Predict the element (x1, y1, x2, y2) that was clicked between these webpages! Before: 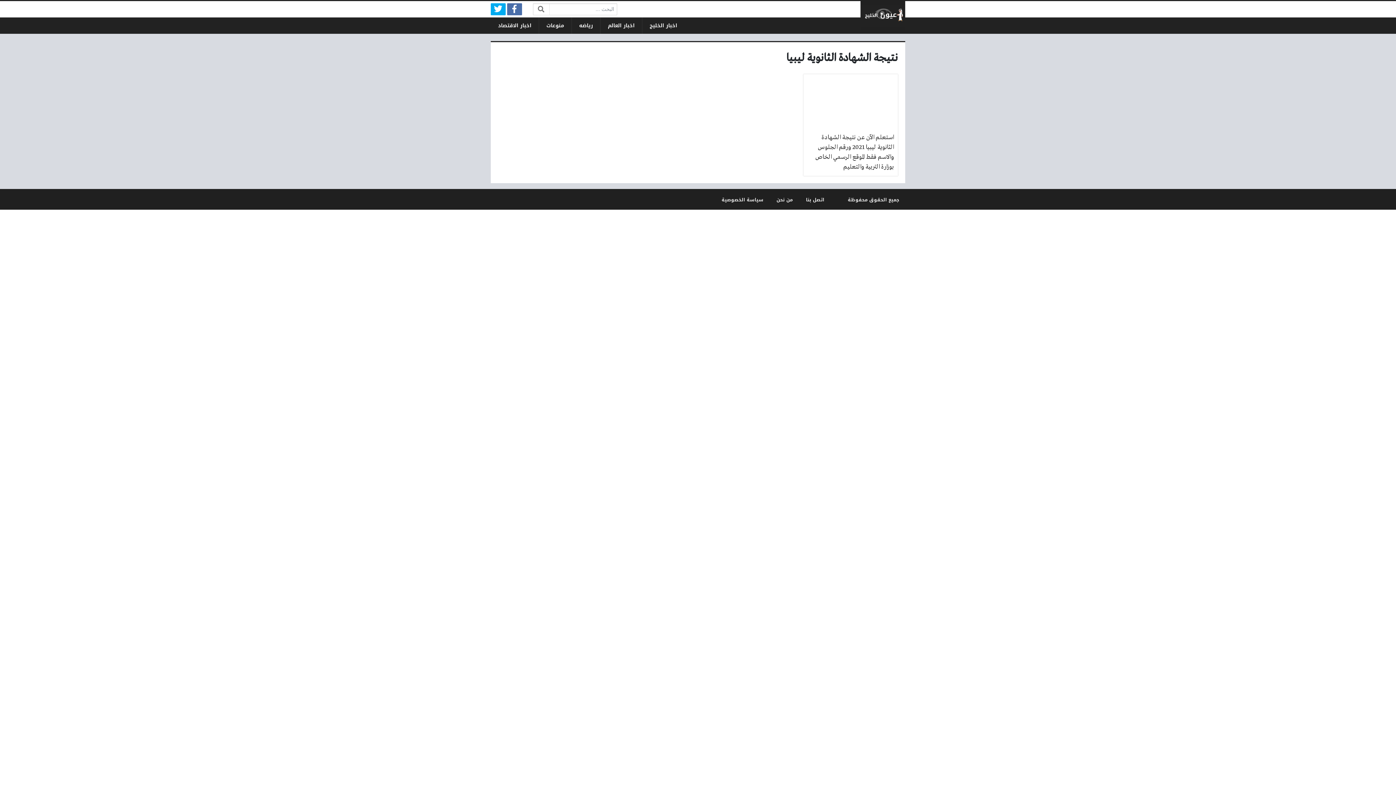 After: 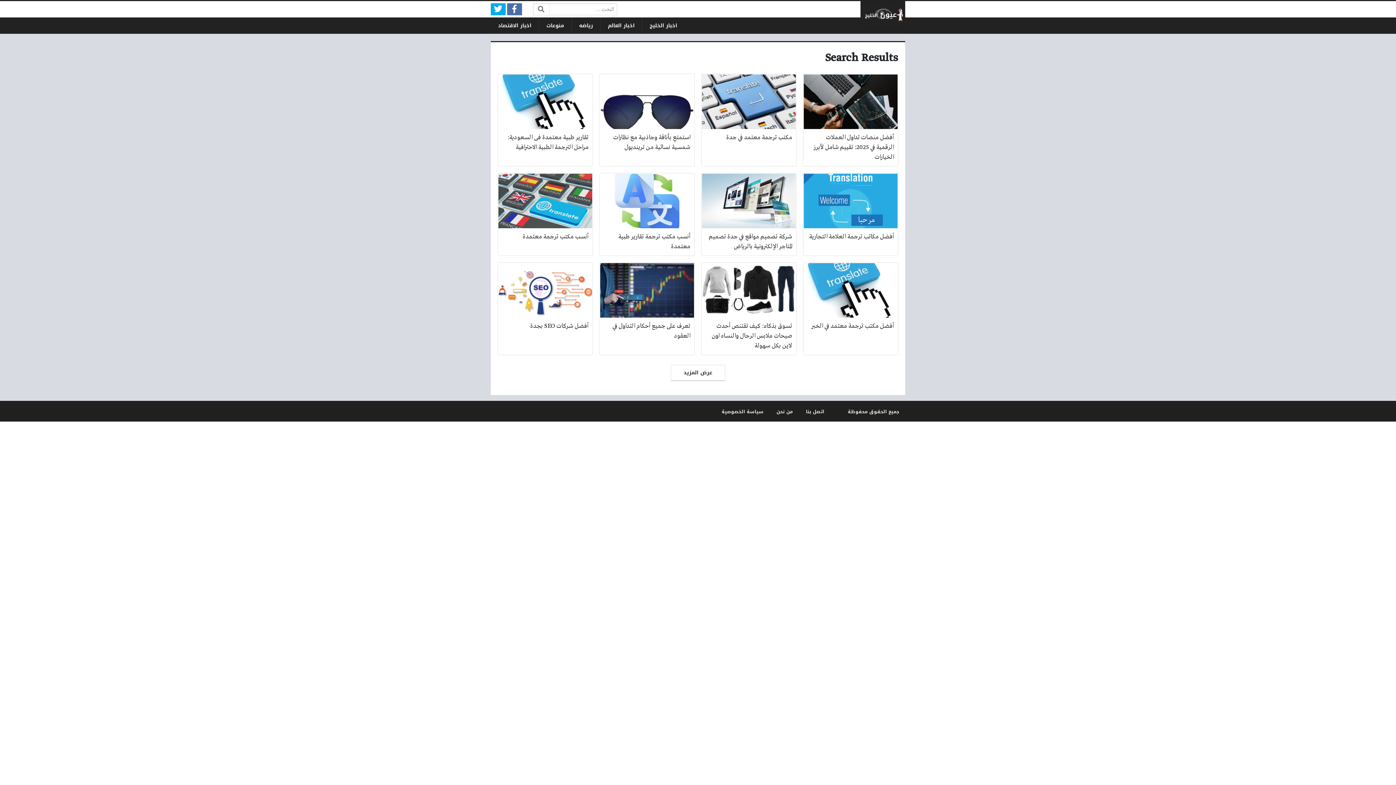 Action: bbox: (533, 3, 549, 14)